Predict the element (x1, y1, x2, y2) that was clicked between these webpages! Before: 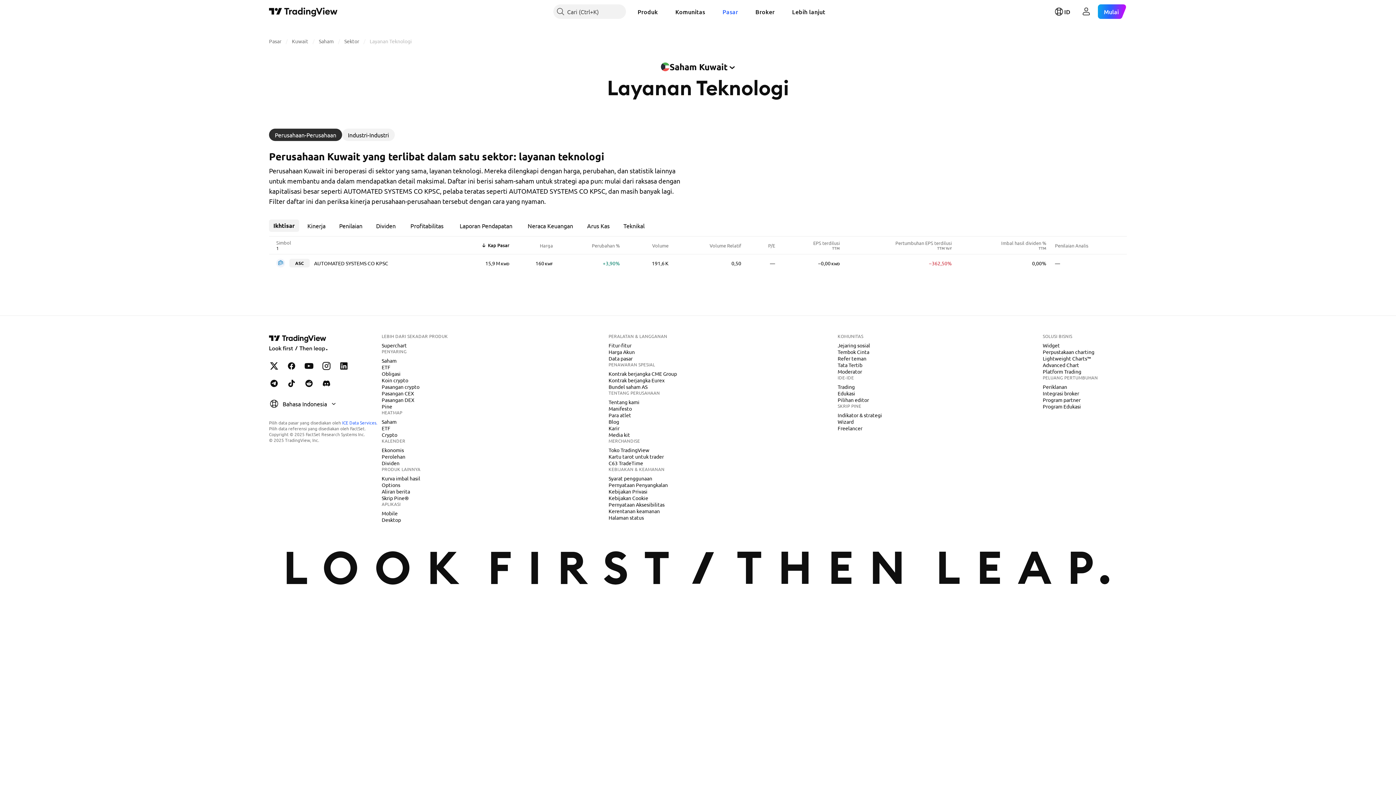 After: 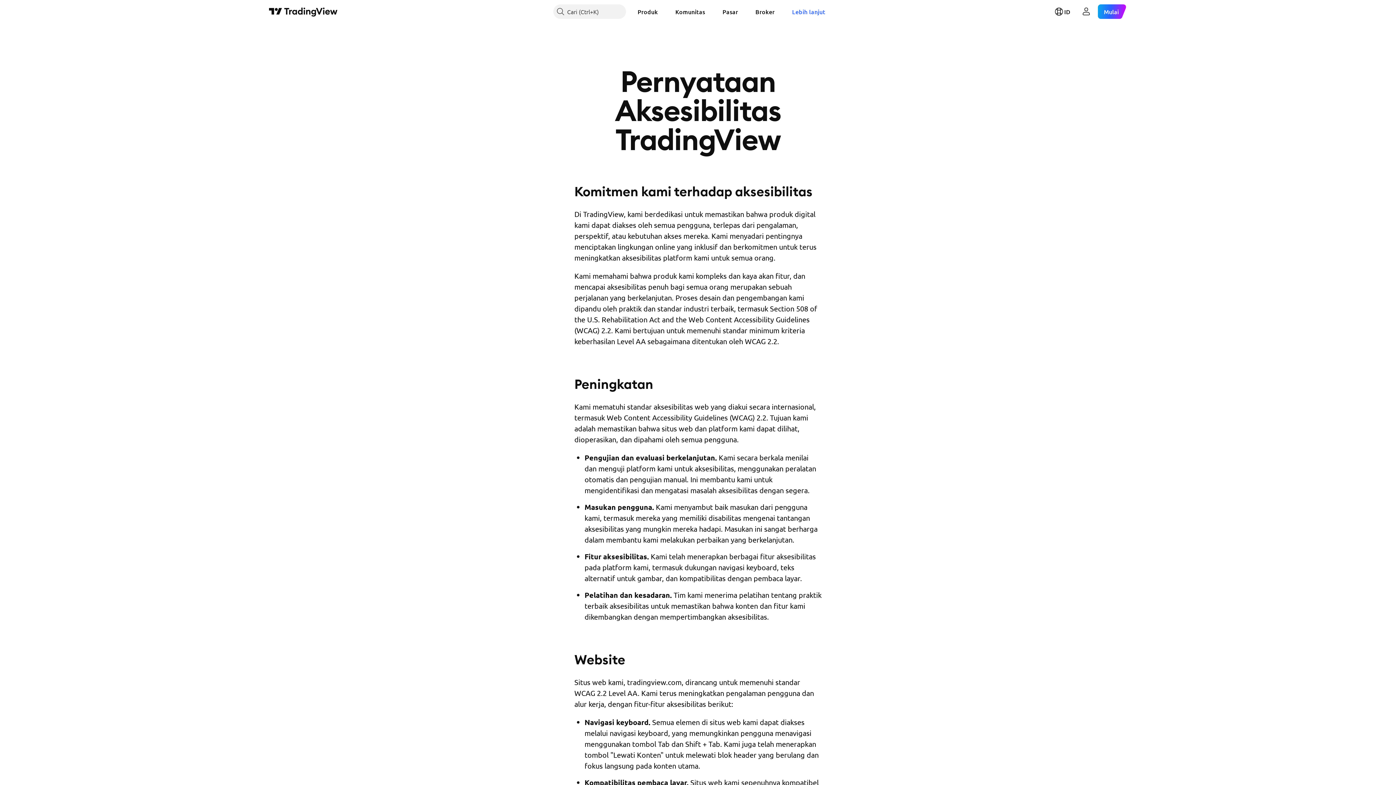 Action: bbox: (605, 501, 667, 508) label: Pernyataan Aksesibilitas